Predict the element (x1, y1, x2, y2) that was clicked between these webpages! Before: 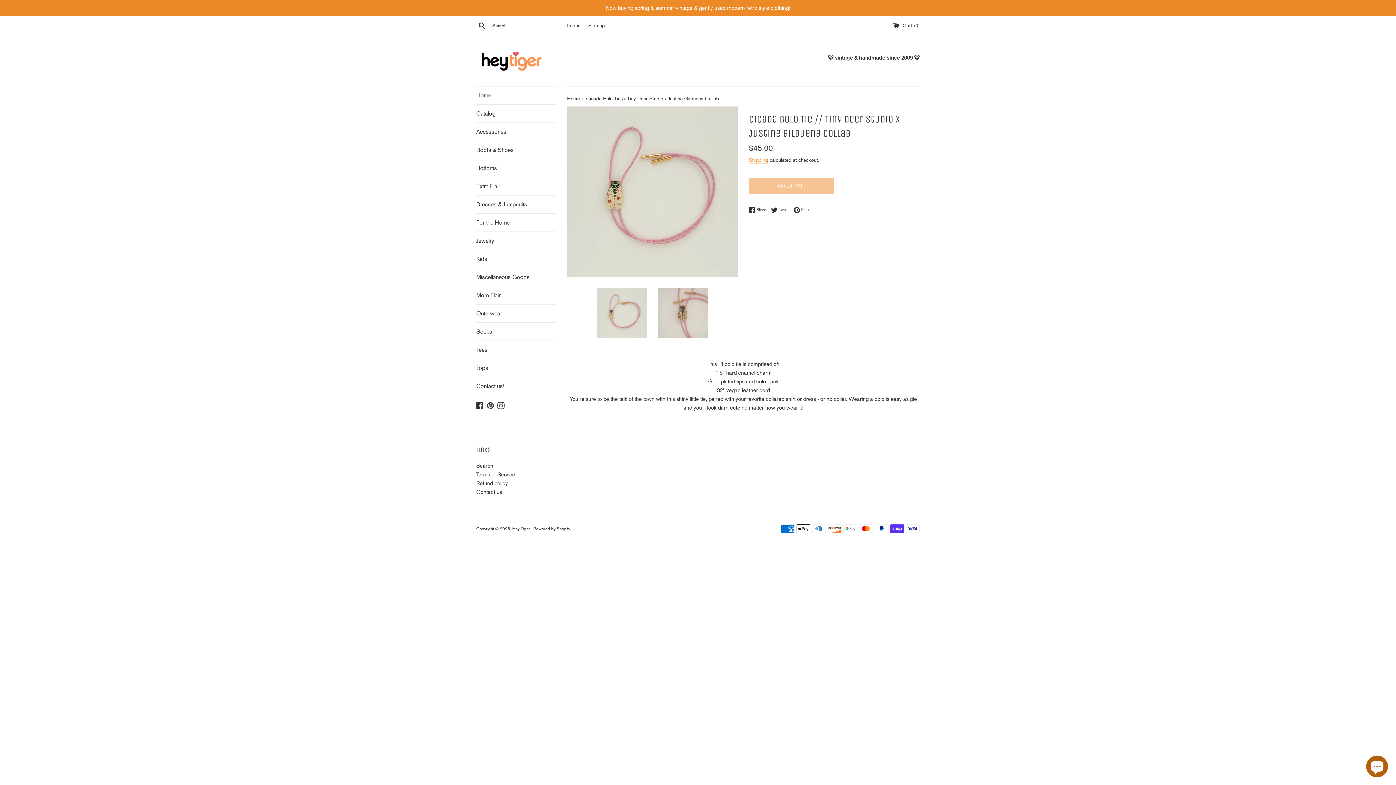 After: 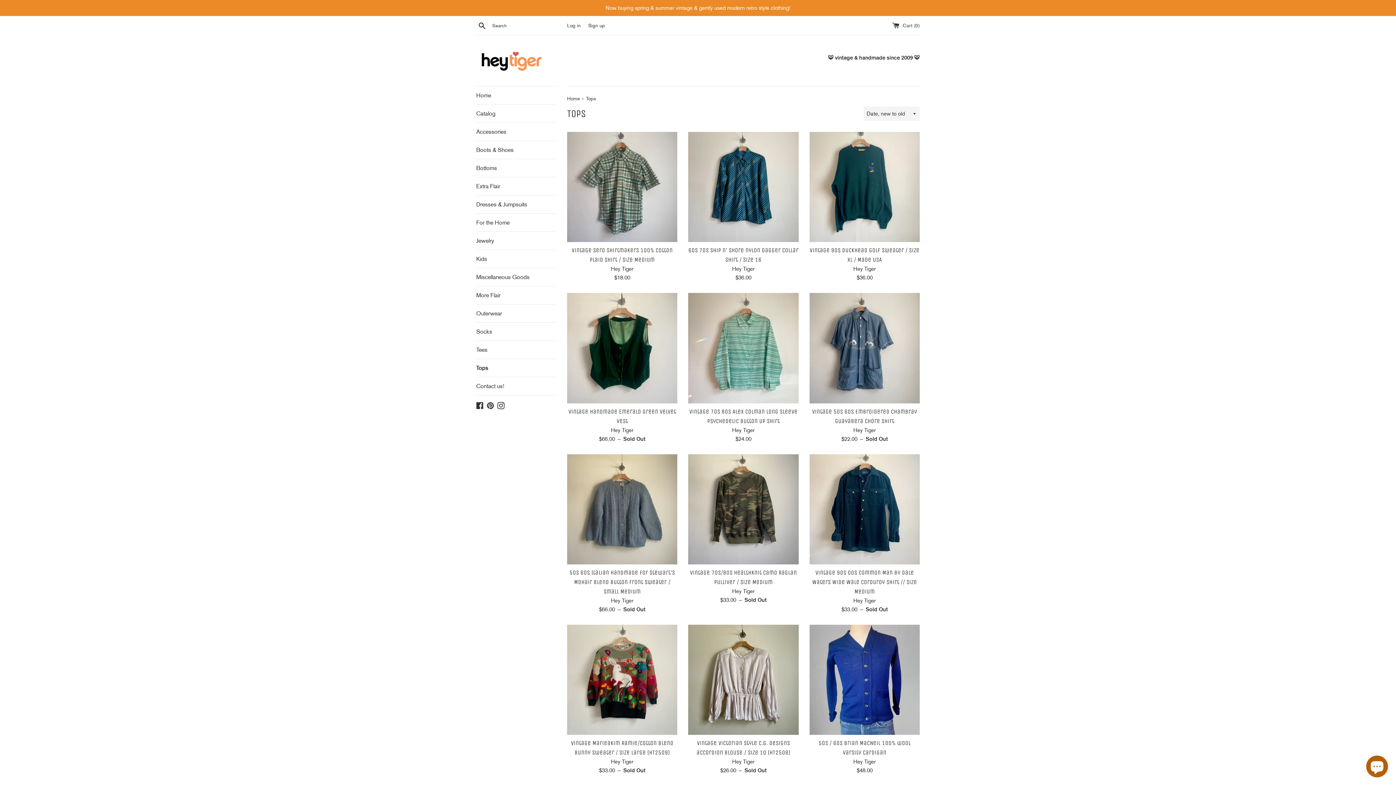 Action: label: Tops bbox: (476, 359, 556, 377)